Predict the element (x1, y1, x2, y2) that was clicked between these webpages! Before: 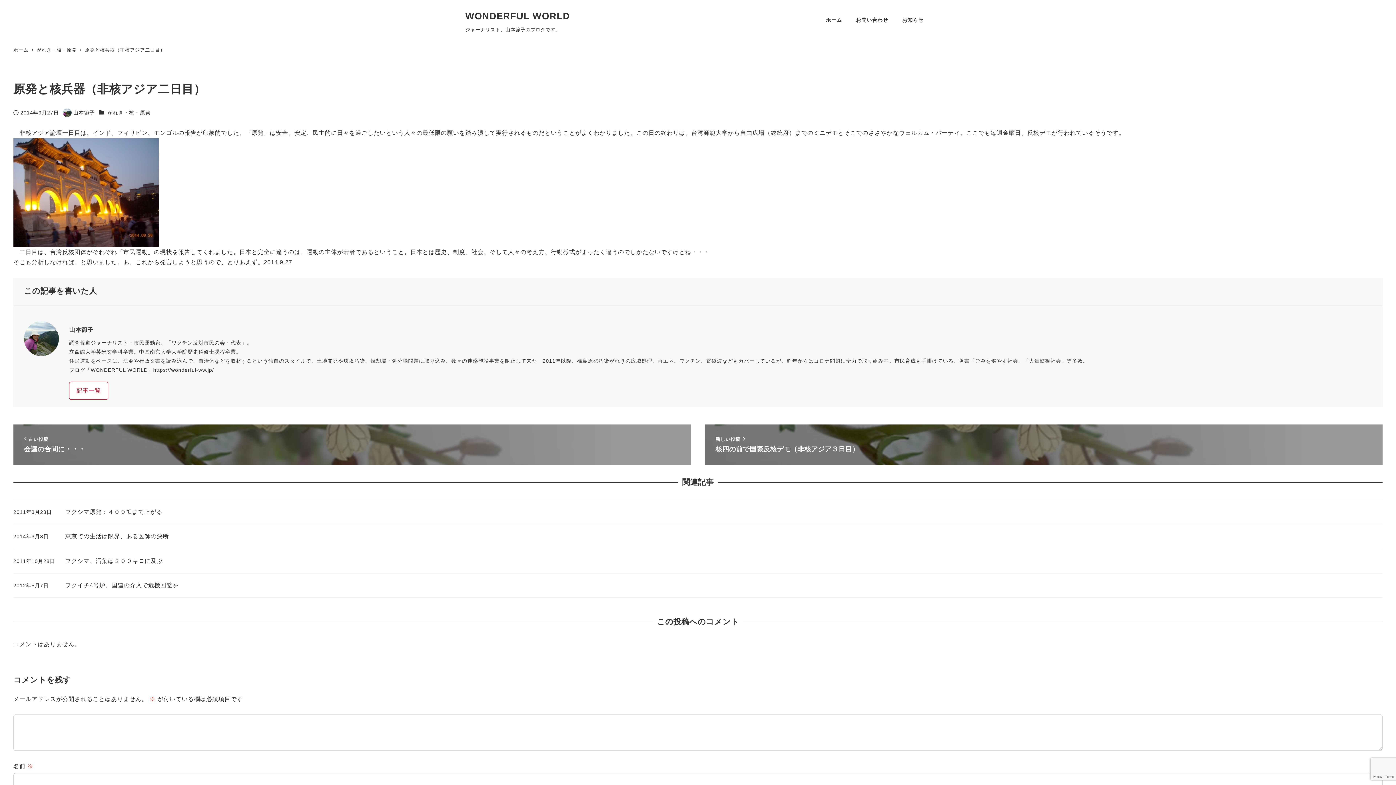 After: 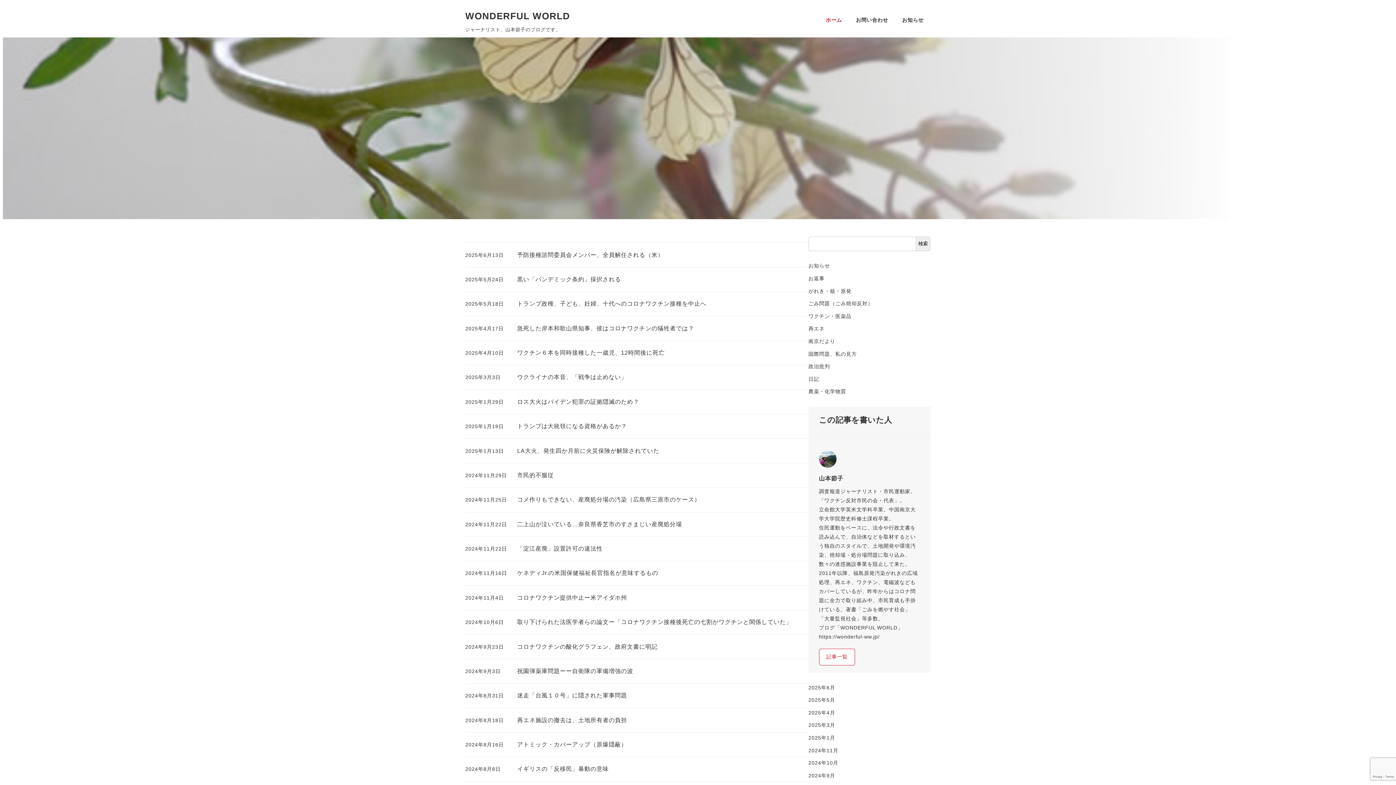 Action: bbox: (13, 47, 30, 52) label: ホーム 